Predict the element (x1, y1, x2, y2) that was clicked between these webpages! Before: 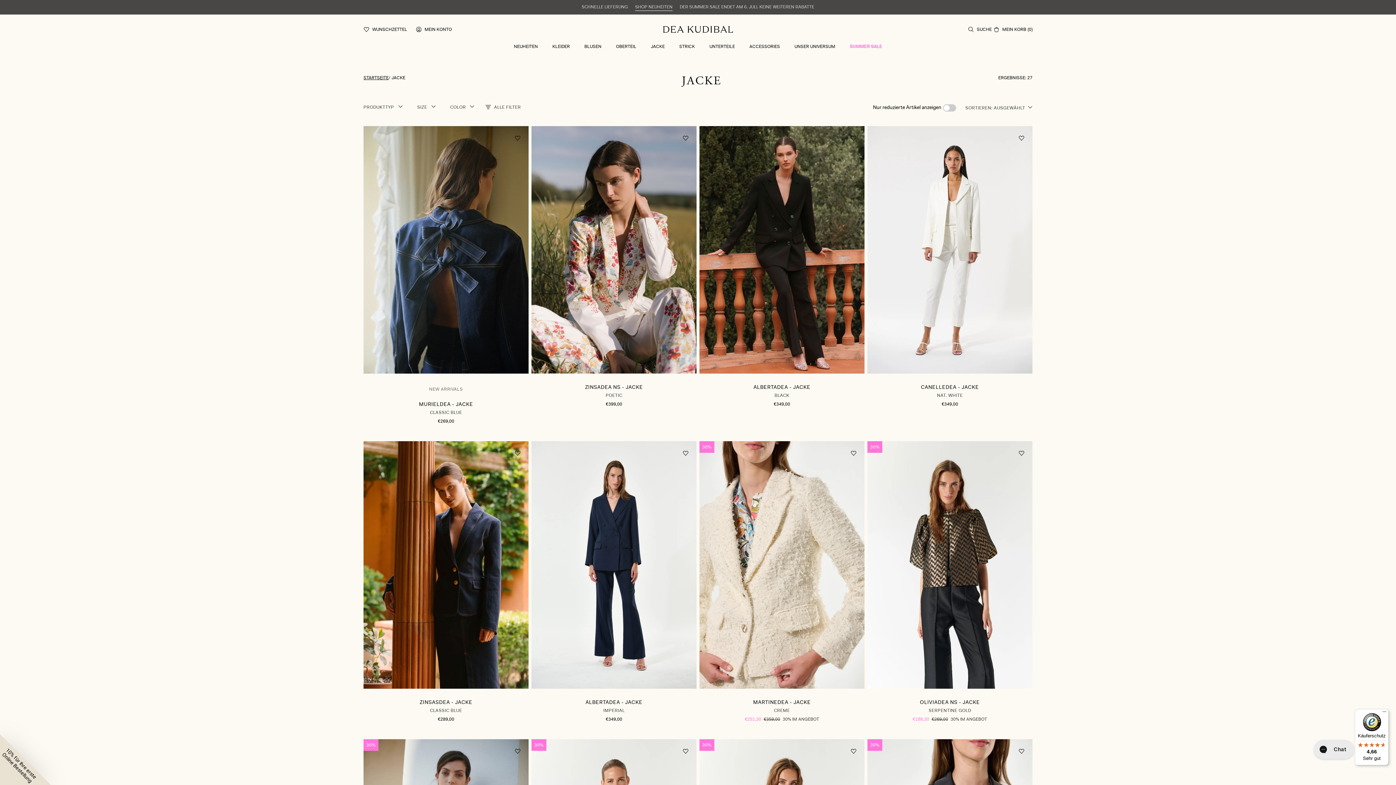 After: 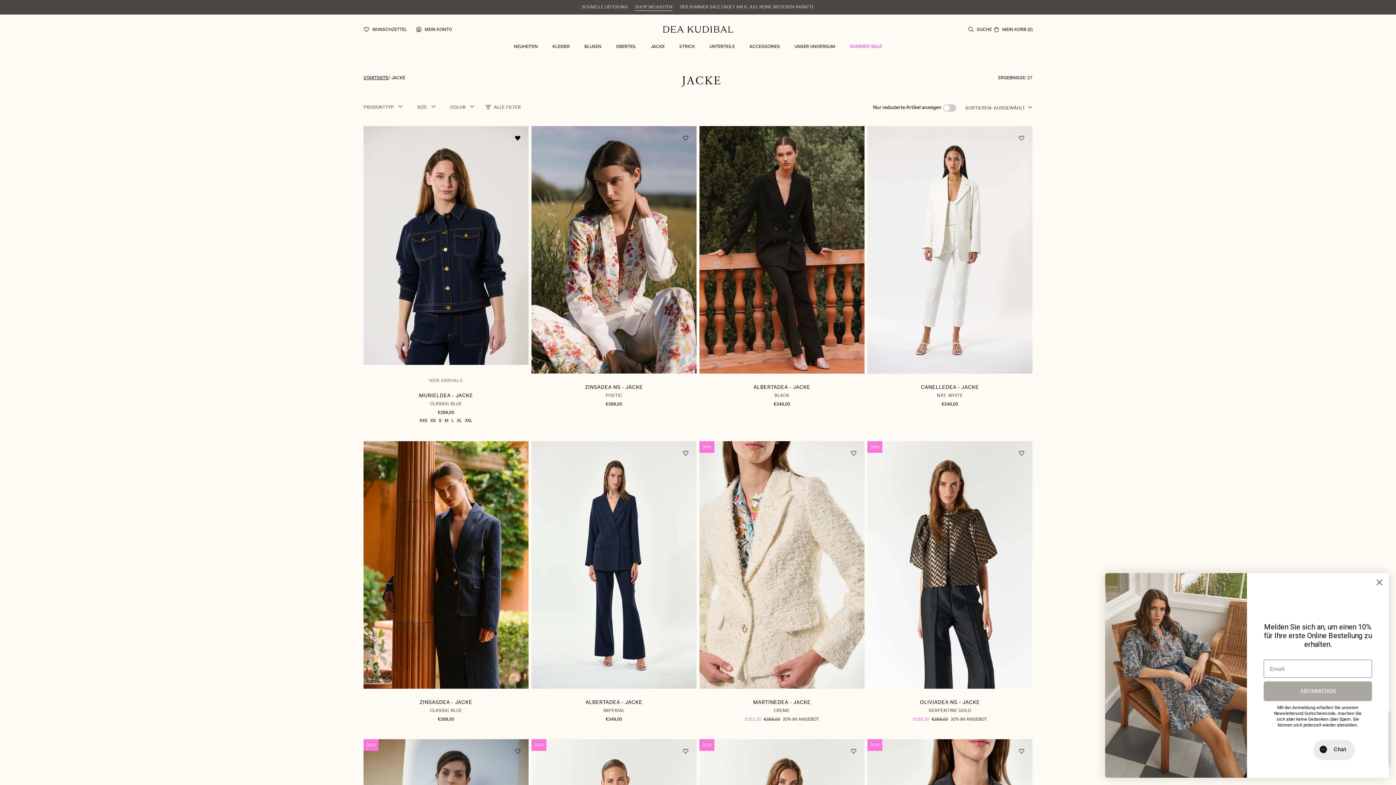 Action: bbox: (514, 133, 521, 143)